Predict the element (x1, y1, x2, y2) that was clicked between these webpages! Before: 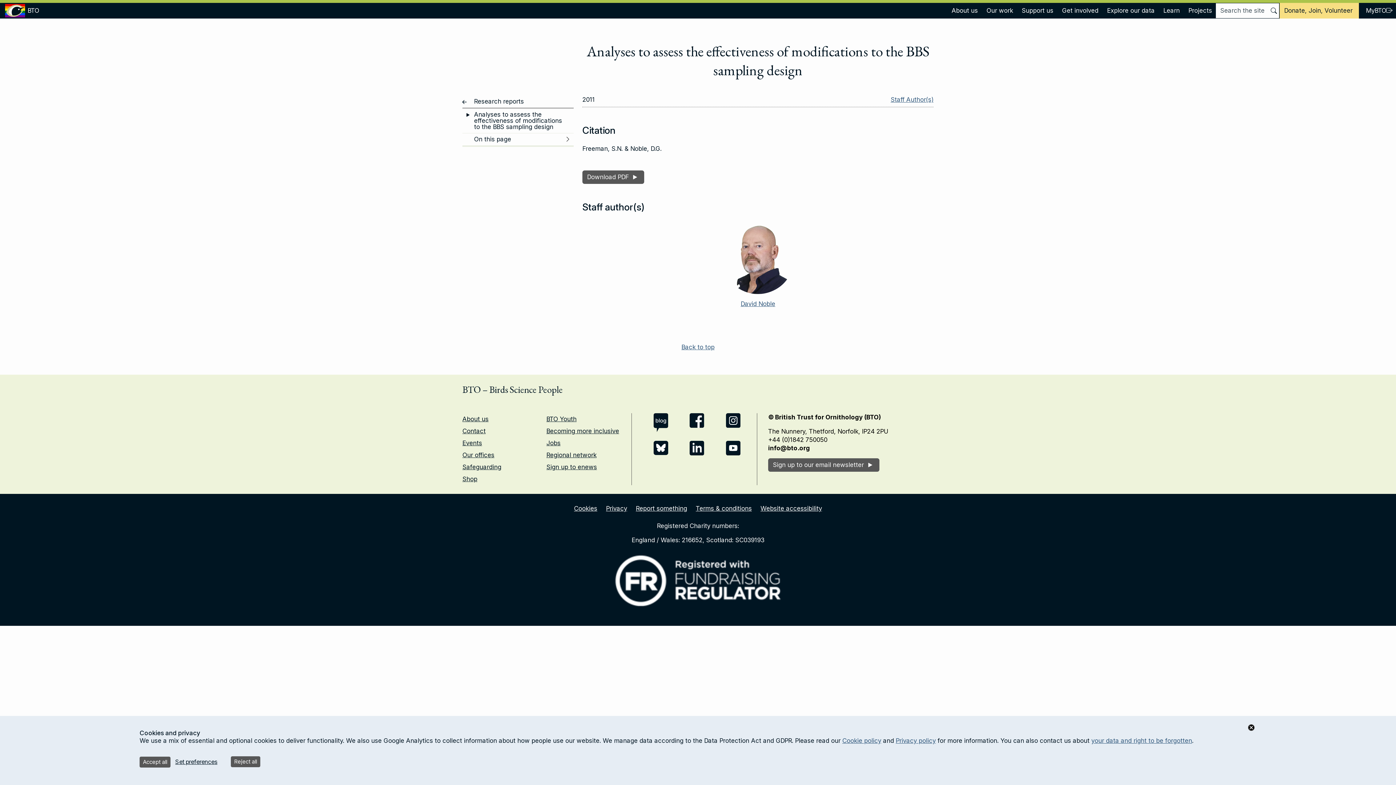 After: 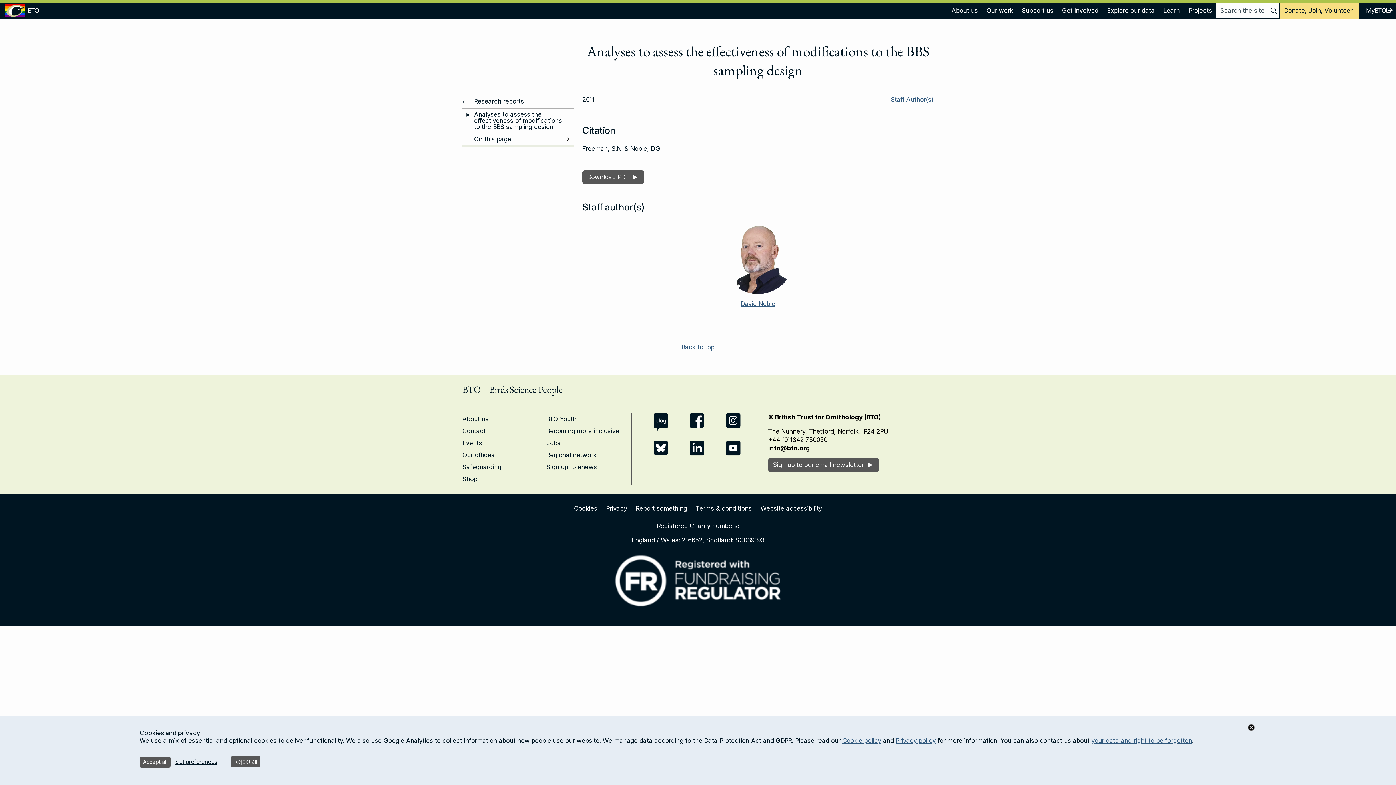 Action: bbox: (653, 418, 668, 426) label: BTO blog